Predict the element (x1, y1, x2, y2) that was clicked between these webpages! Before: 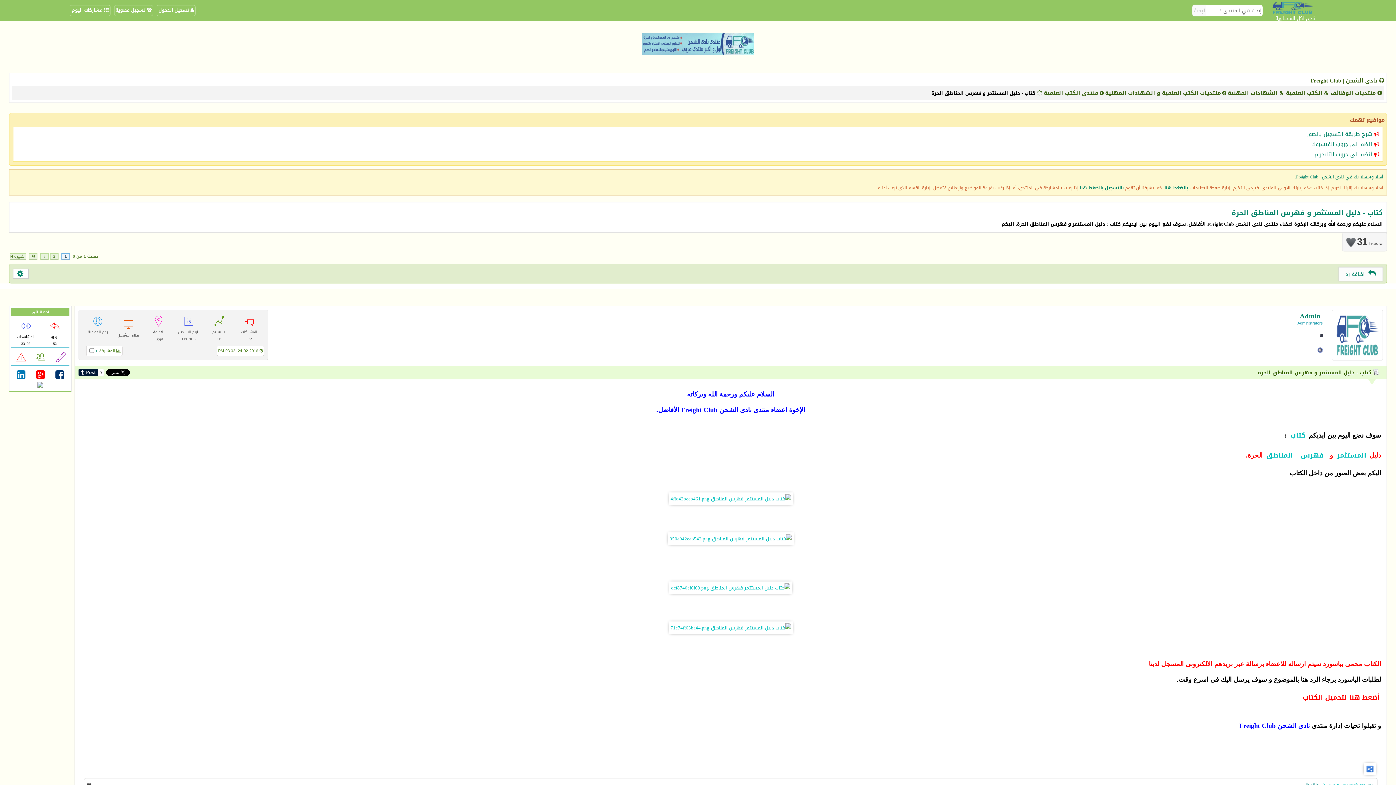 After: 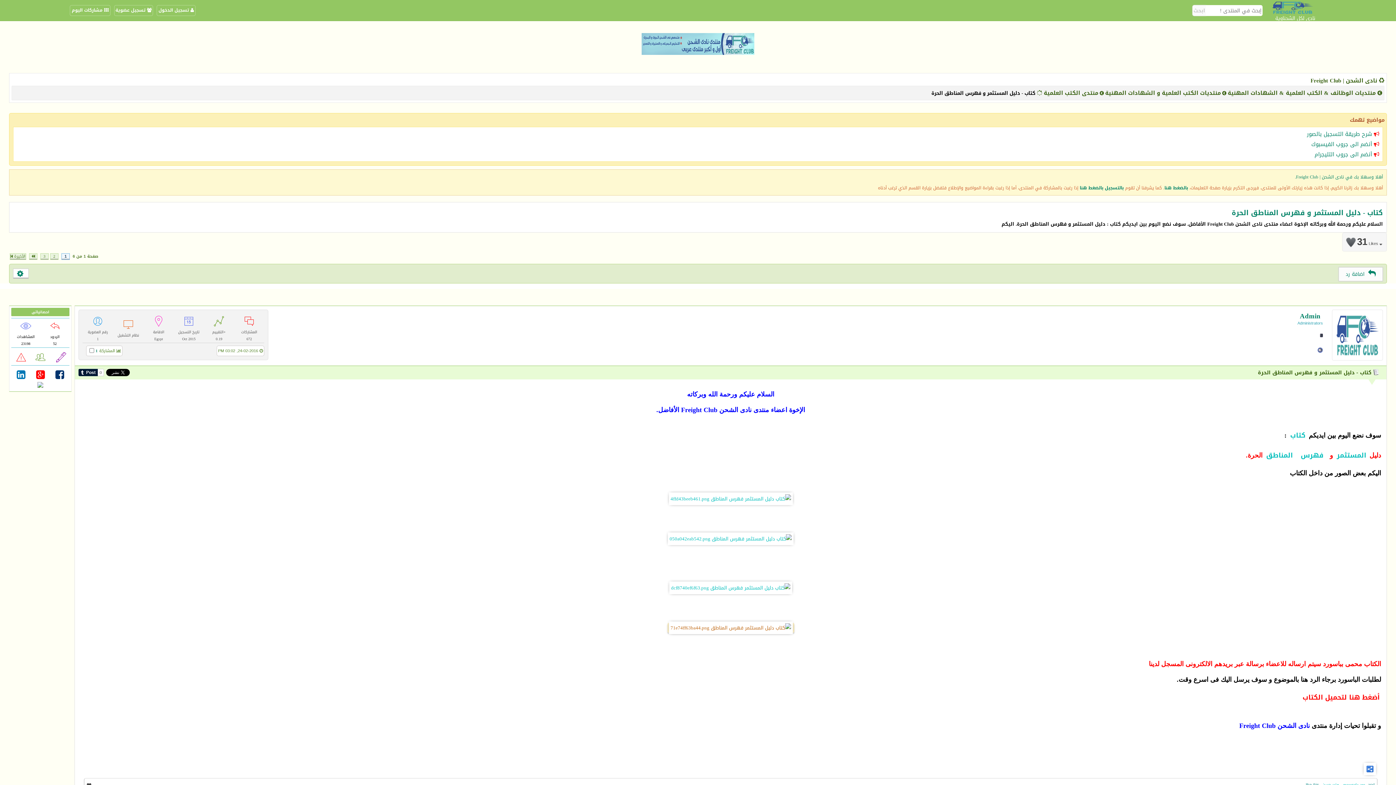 Action: bbox: (667, 623, 794, 633)